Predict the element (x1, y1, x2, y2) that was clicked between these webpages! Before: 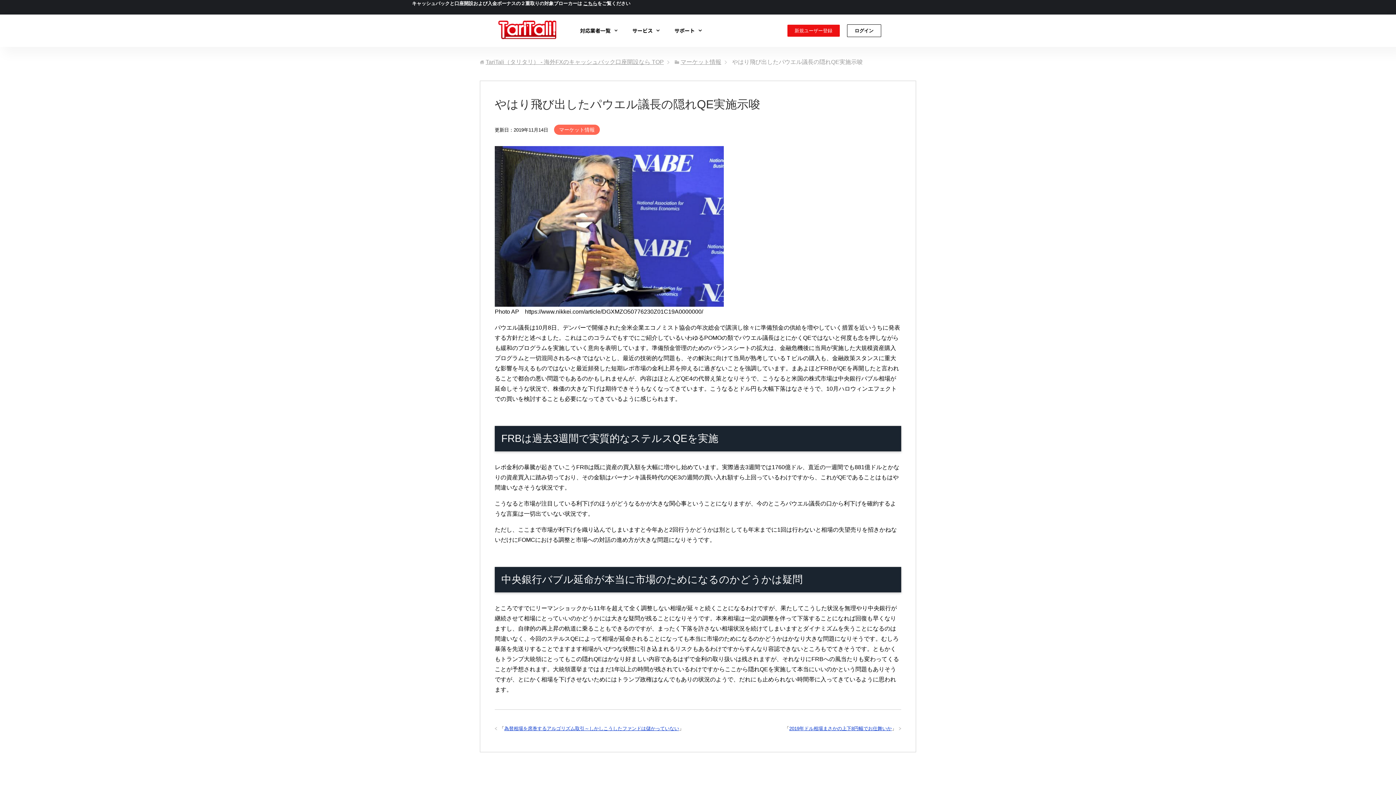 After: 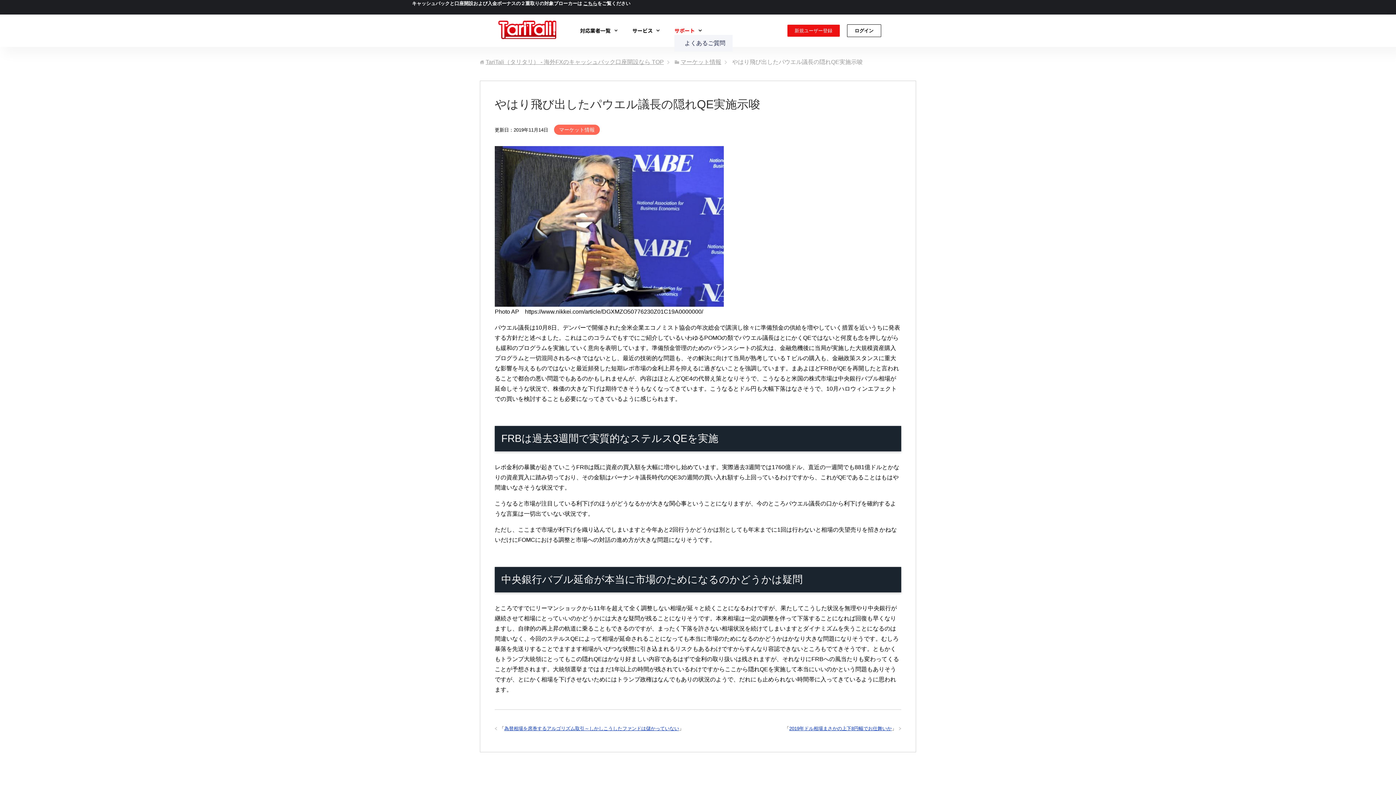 Action: bbox: (674, 26, 702, 35) label: サポート